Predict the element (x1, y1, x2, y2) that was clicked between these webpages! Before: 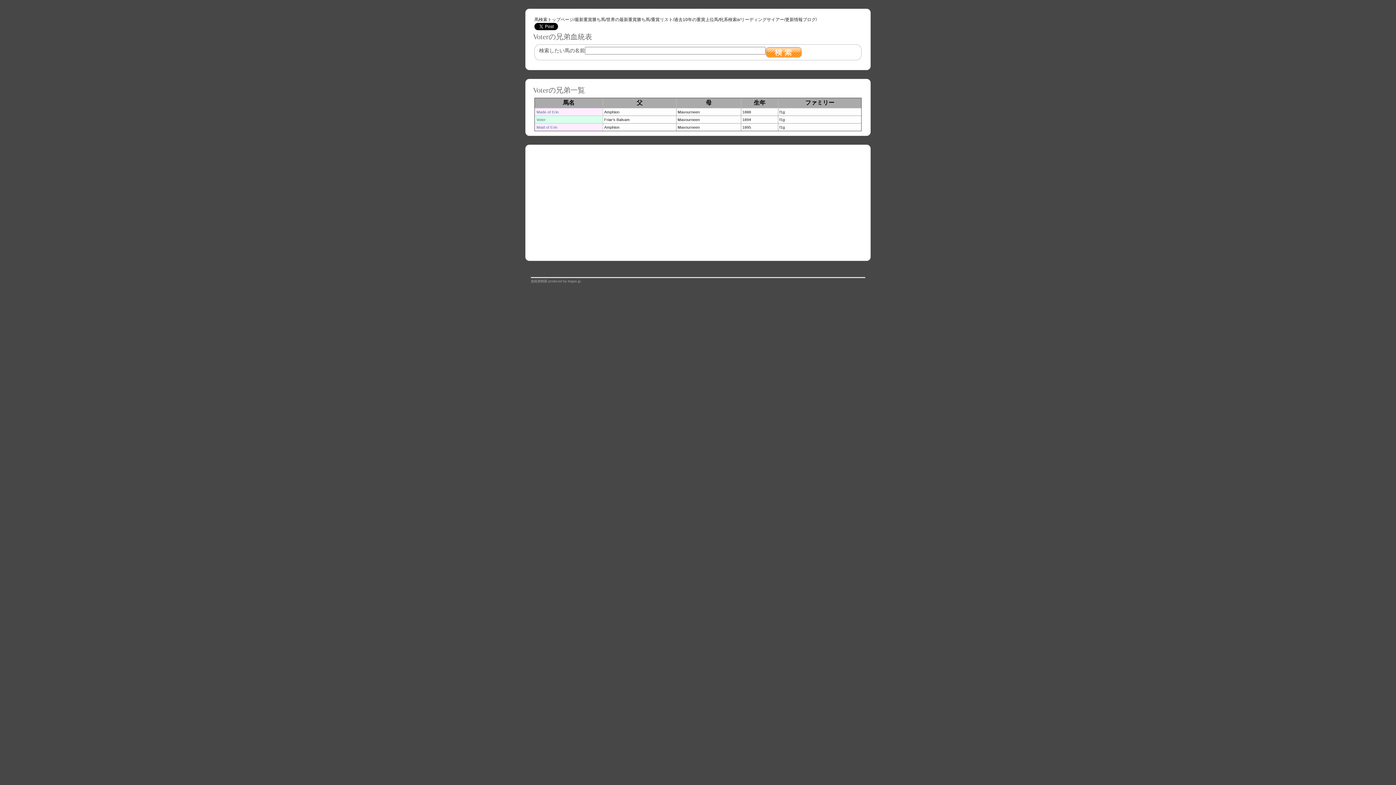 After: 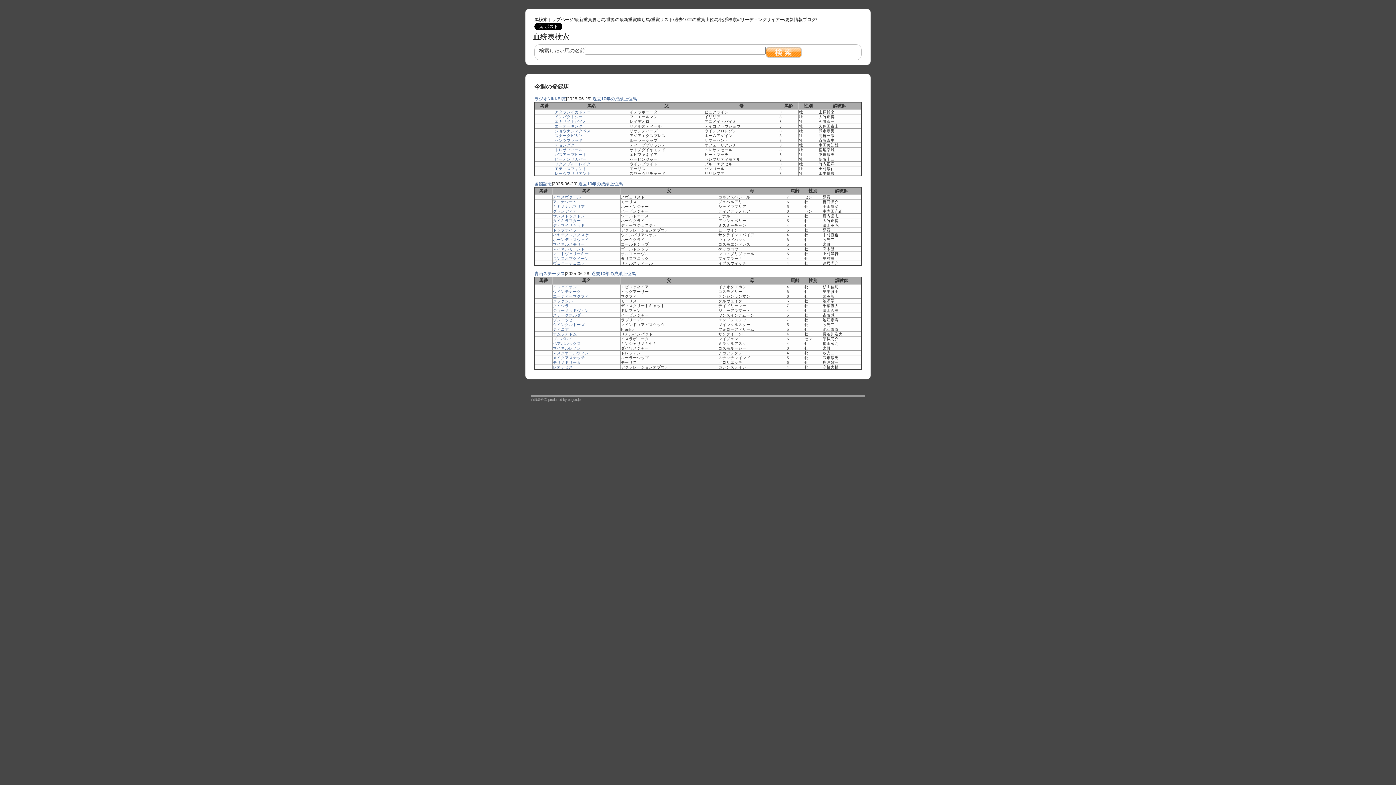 Action: bbox: (568, 279, 580, 283) label: bogus.jp